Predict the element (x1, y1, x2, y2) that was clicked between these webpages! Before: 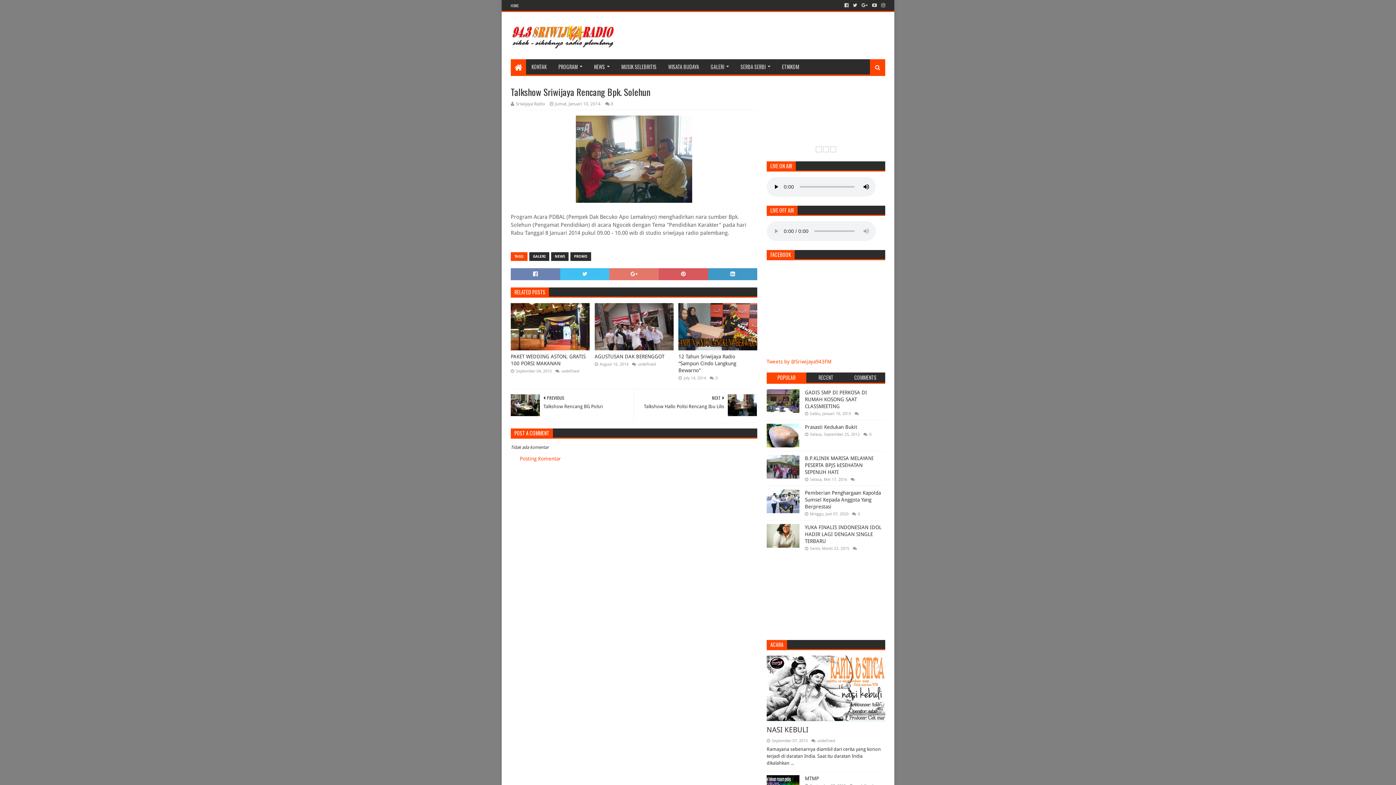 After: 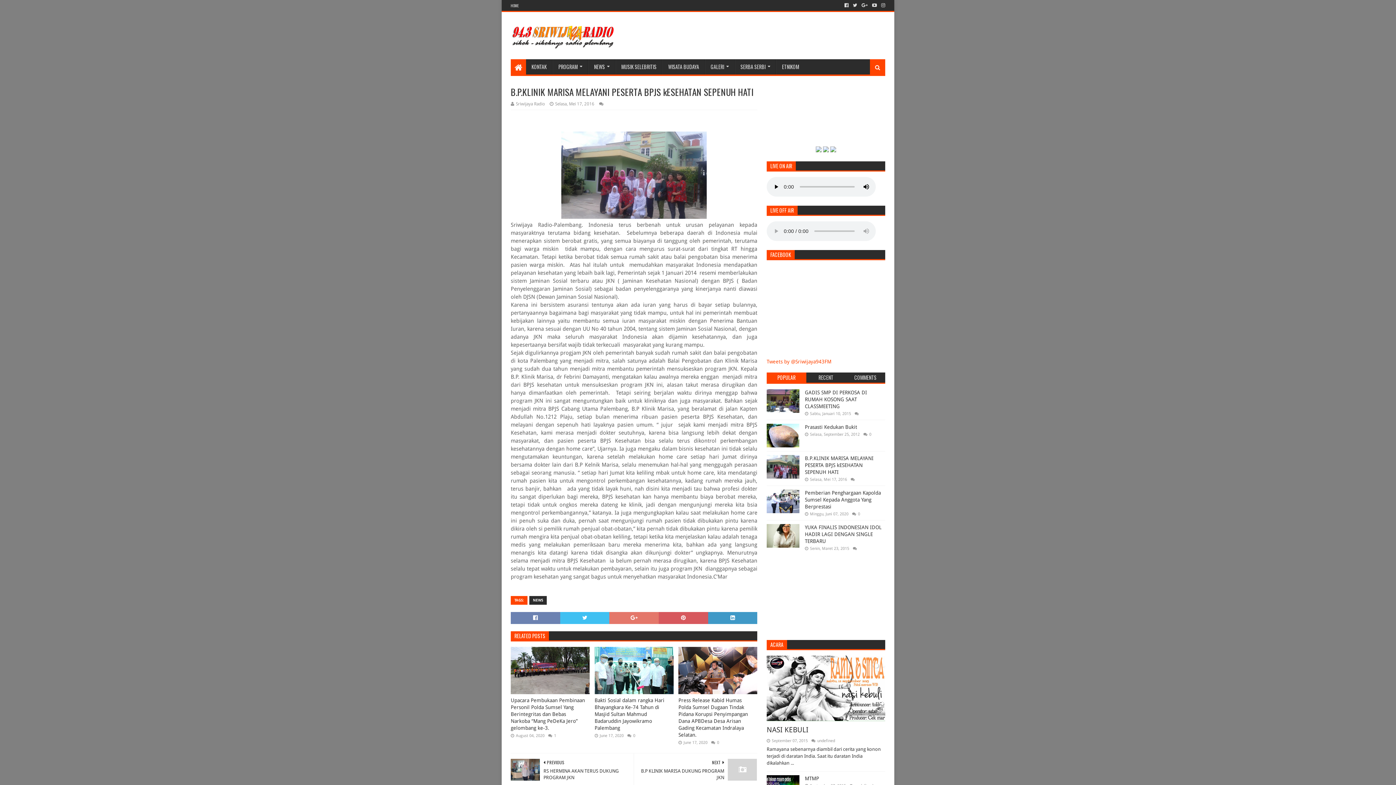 Action: bbox: (805, 455, 873, 475) label: B.P.KLINIK MARISA MELAYANI PESERTA BPJS kESEHATAN SEPENUH HATI